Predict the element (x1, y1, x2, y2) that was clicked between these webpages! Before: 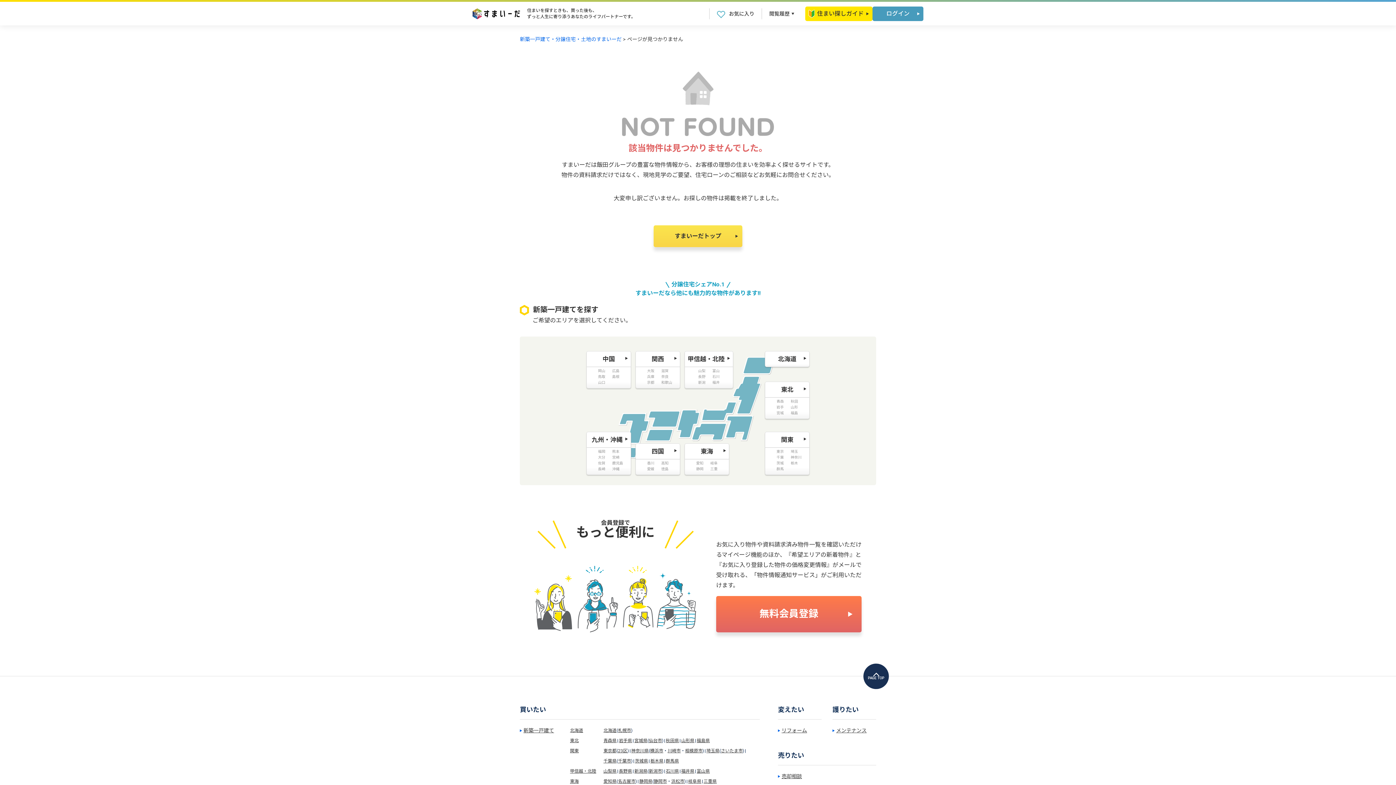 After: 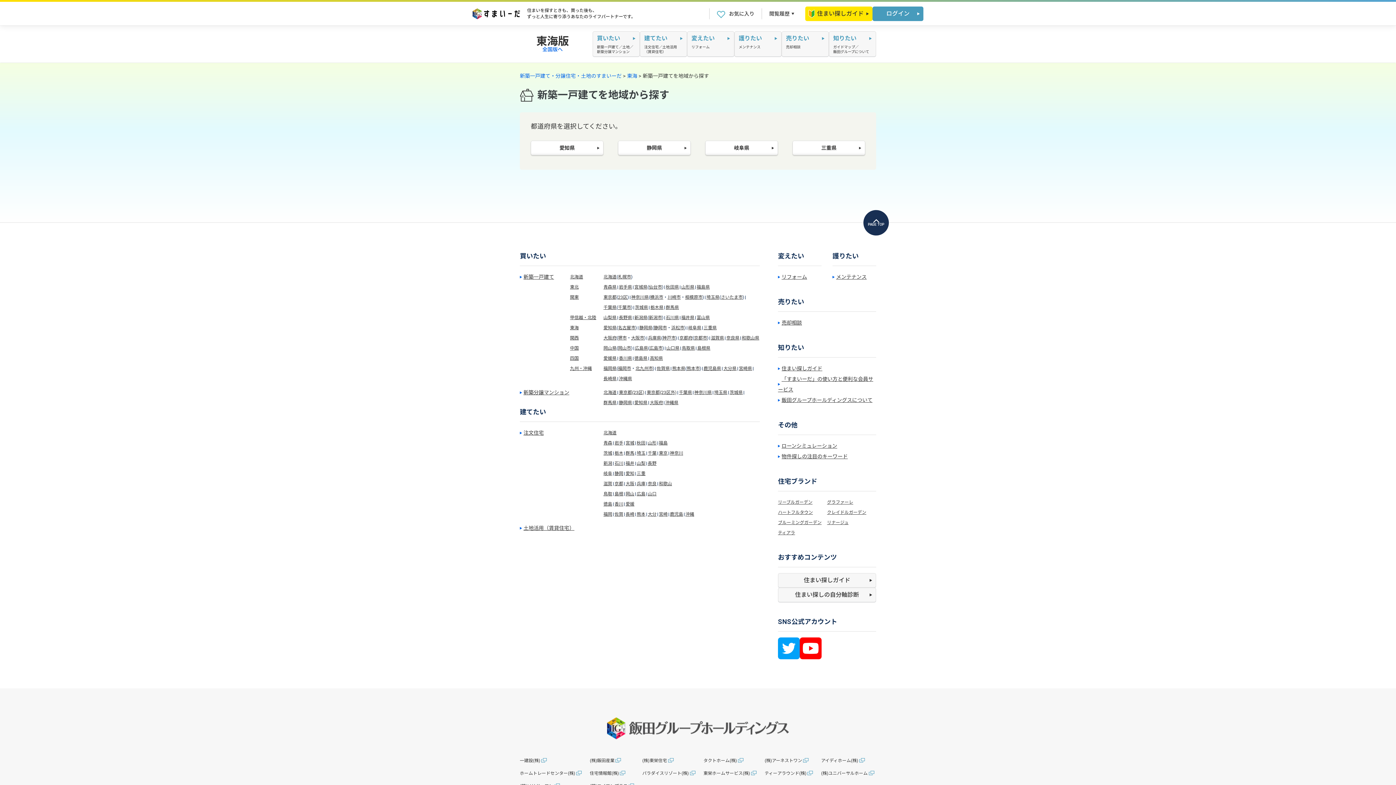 Action: bbox: (684, 443, 729, 475) label: 東海

愛知
岐阜
静岡
三重